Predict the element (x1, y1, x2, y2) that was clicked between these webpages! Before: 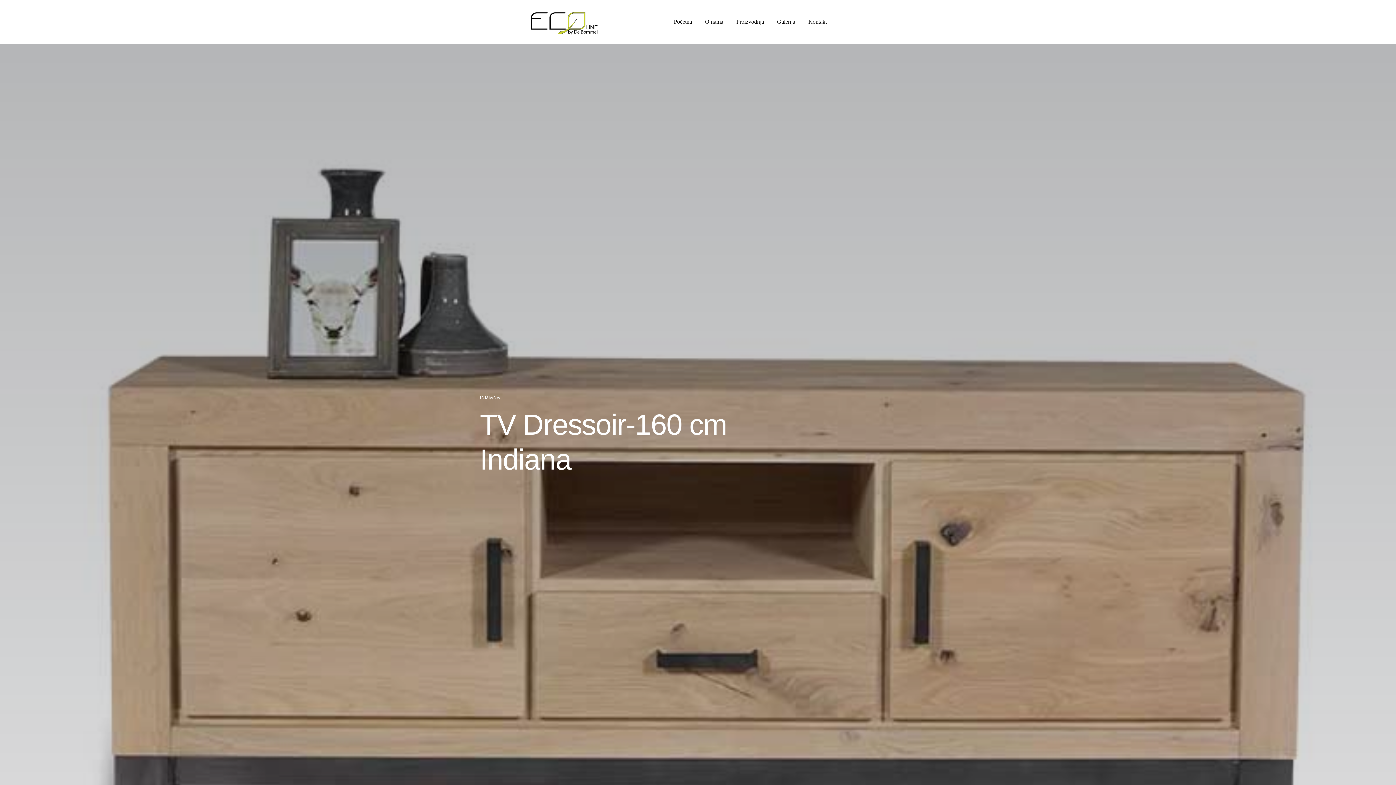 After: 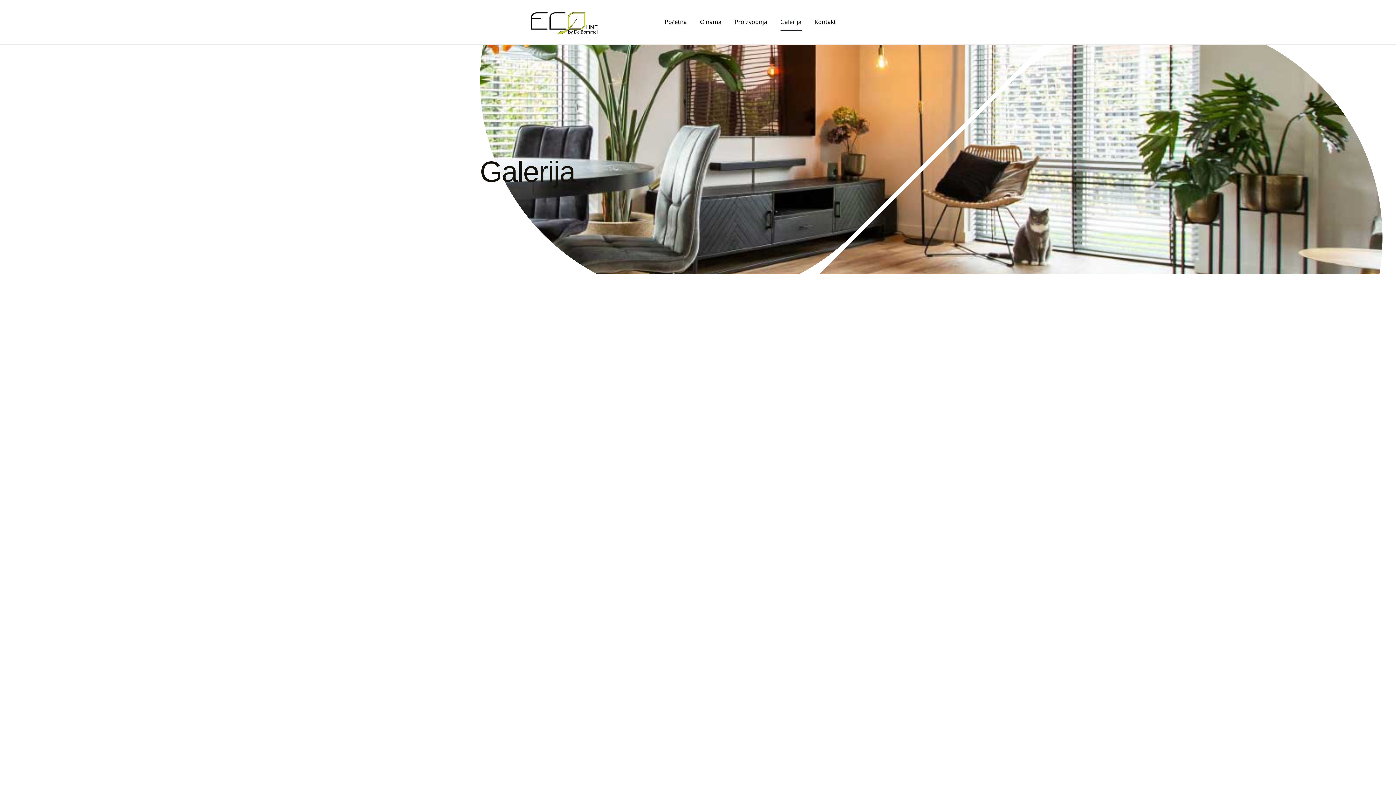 Action: bbox: (777, 13, 795, 30) label: Galerija